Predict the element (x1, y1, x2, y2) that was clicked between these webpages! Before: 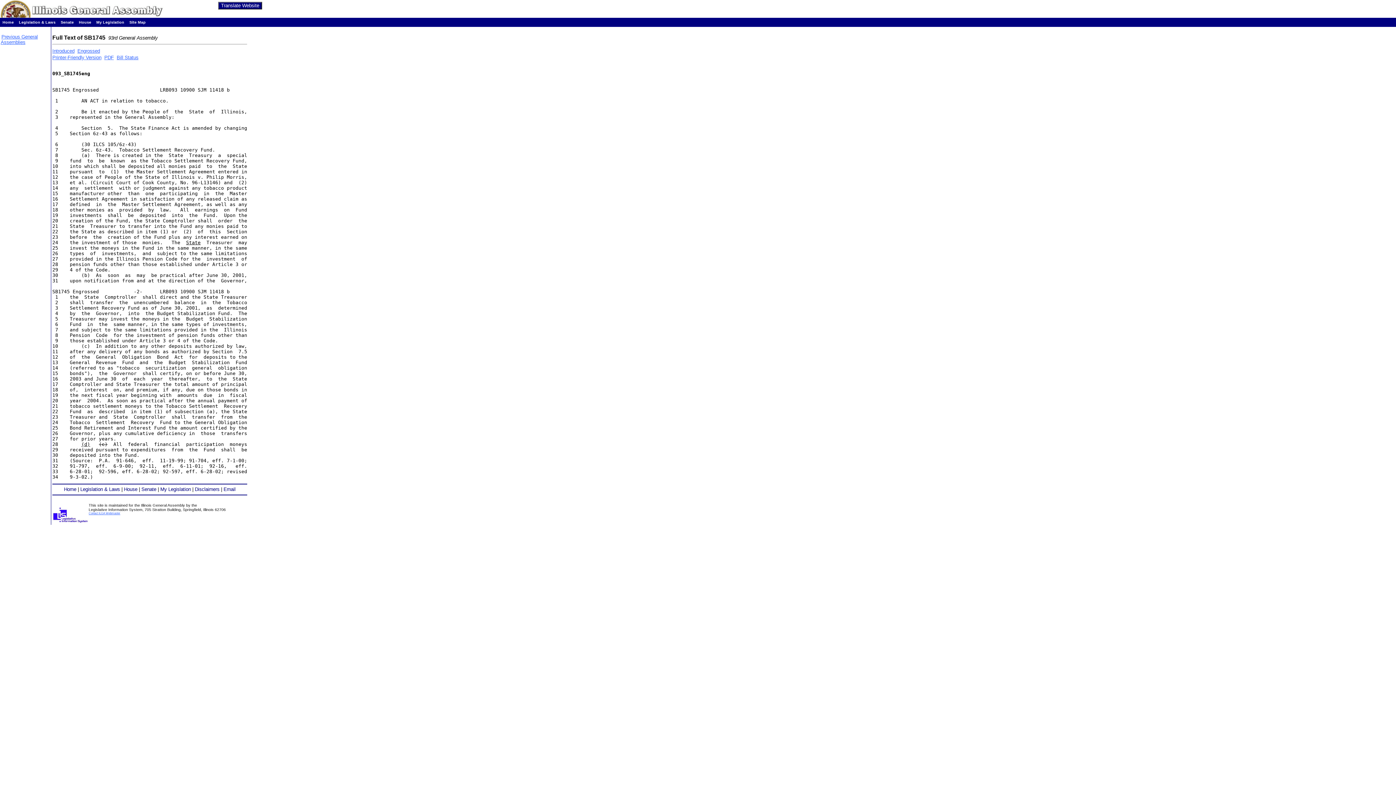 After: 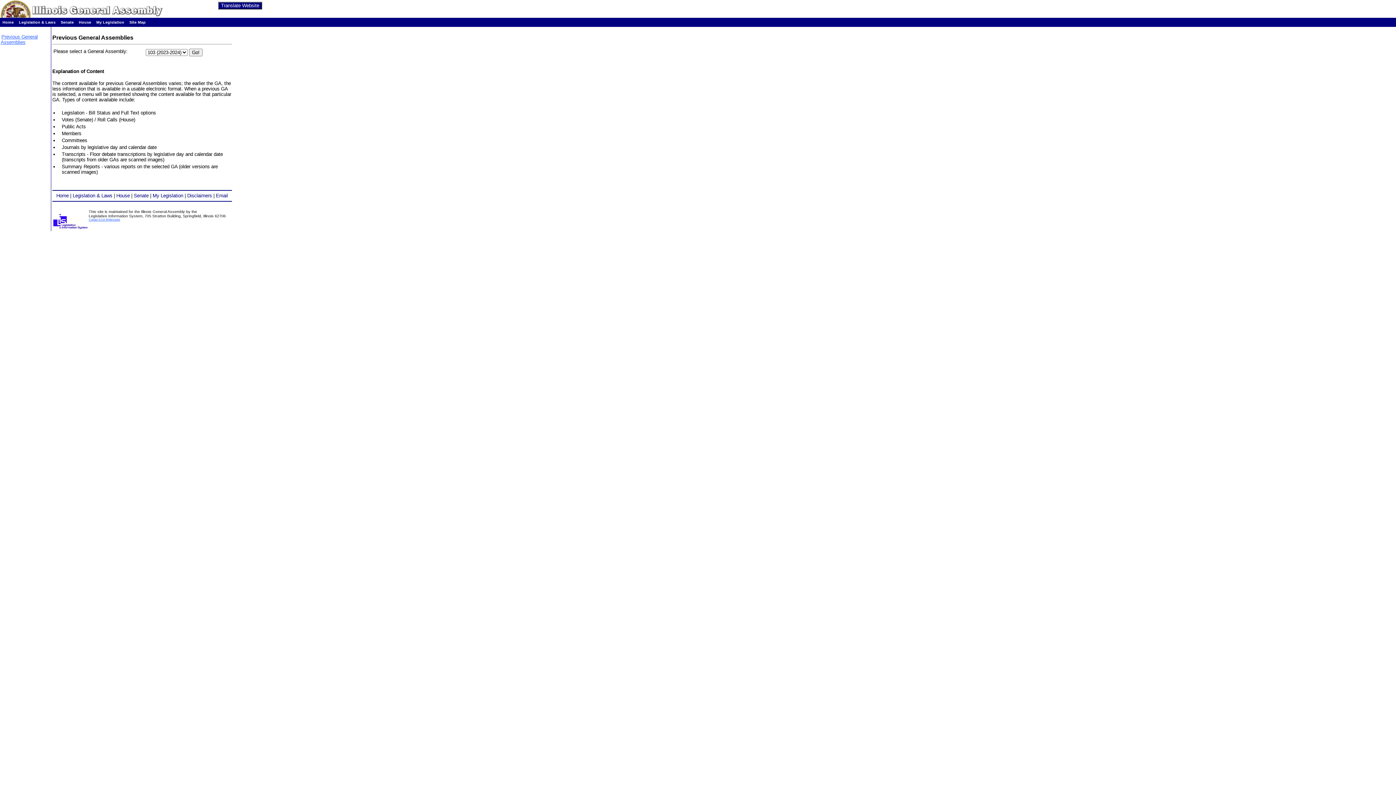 Action: bbox: (0, 34, 37, 45) label: Previous General Assemblies